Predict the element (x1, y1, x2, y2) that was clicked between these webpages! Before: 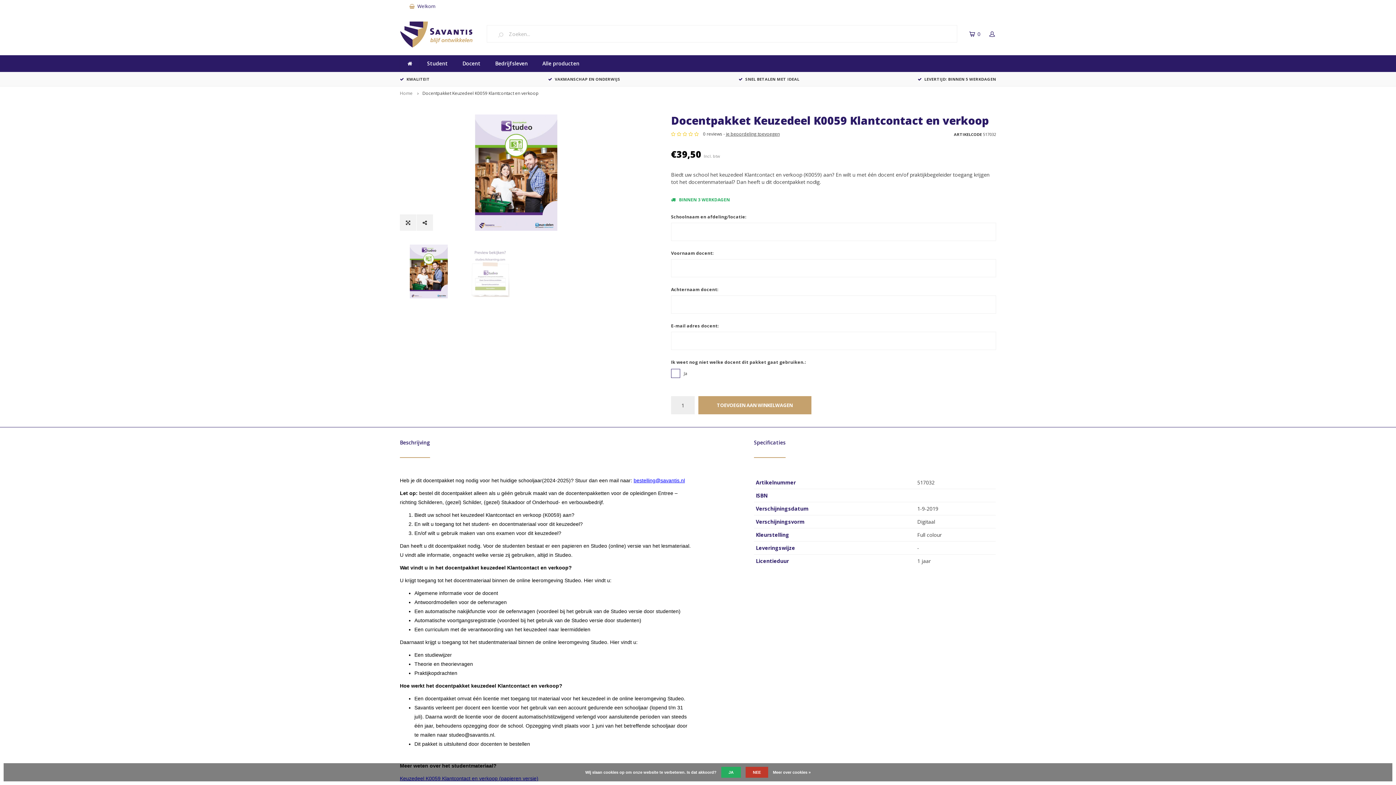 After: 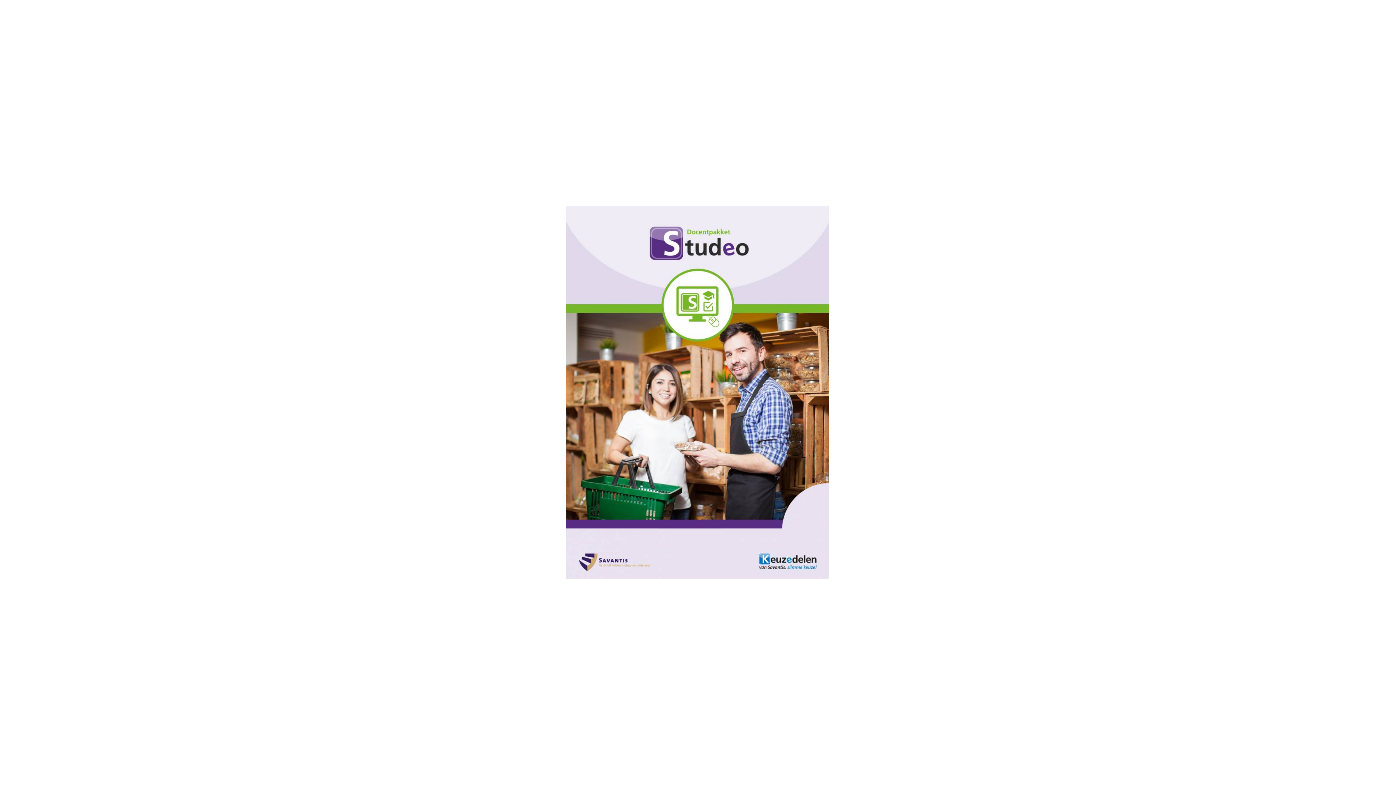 Action: bbox: (400, 214, 416, 230)